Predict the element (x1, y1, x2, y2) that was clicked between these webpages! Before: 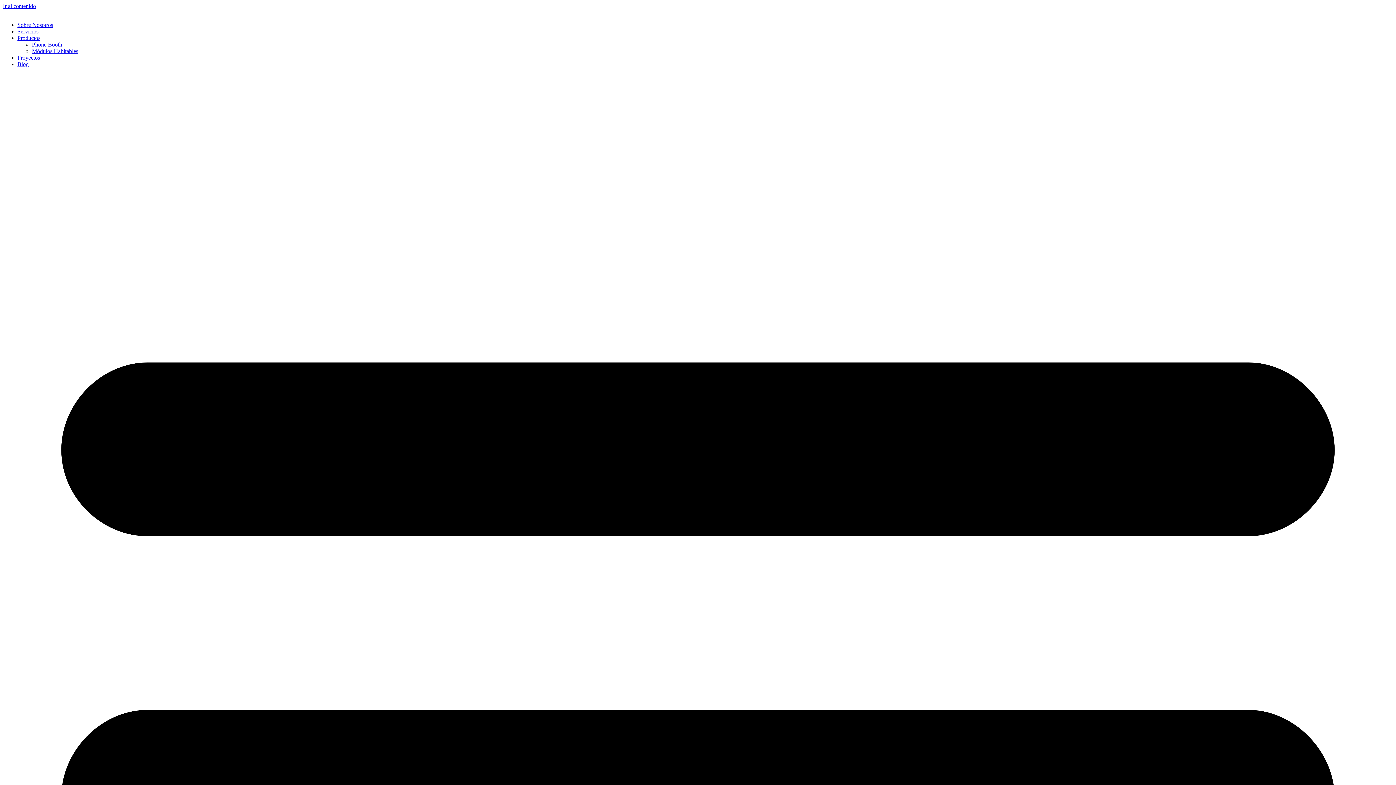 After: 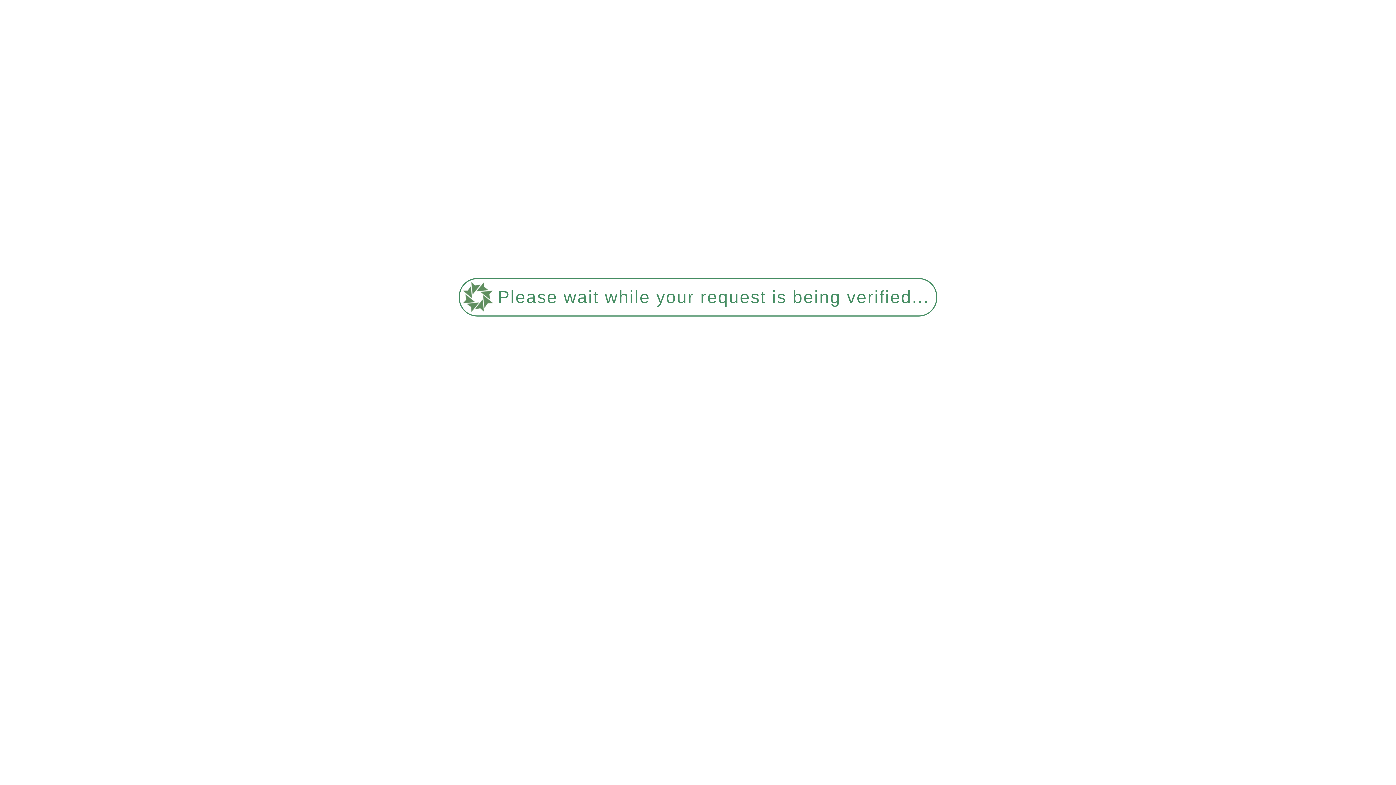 Action: bbox: (17, 34, 40, 41) label: Productos